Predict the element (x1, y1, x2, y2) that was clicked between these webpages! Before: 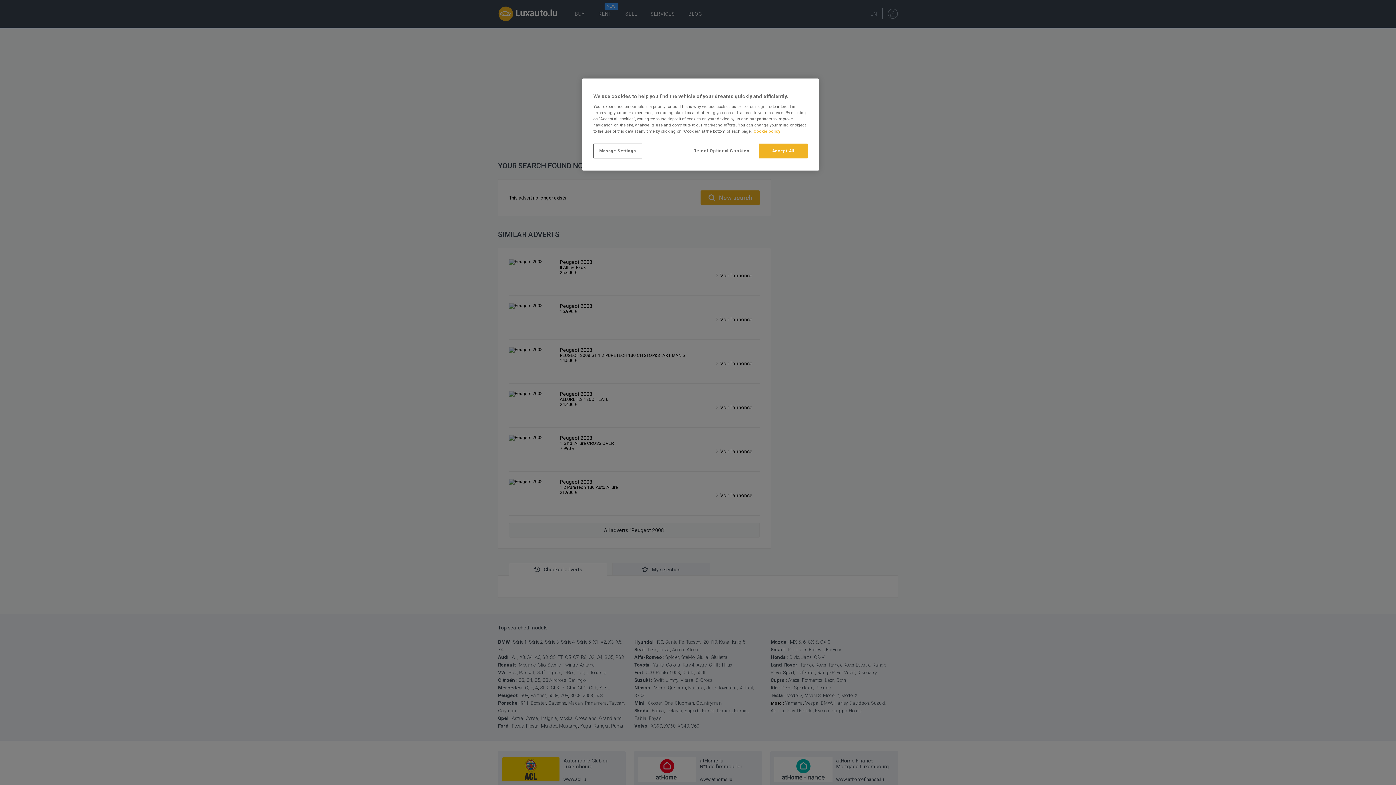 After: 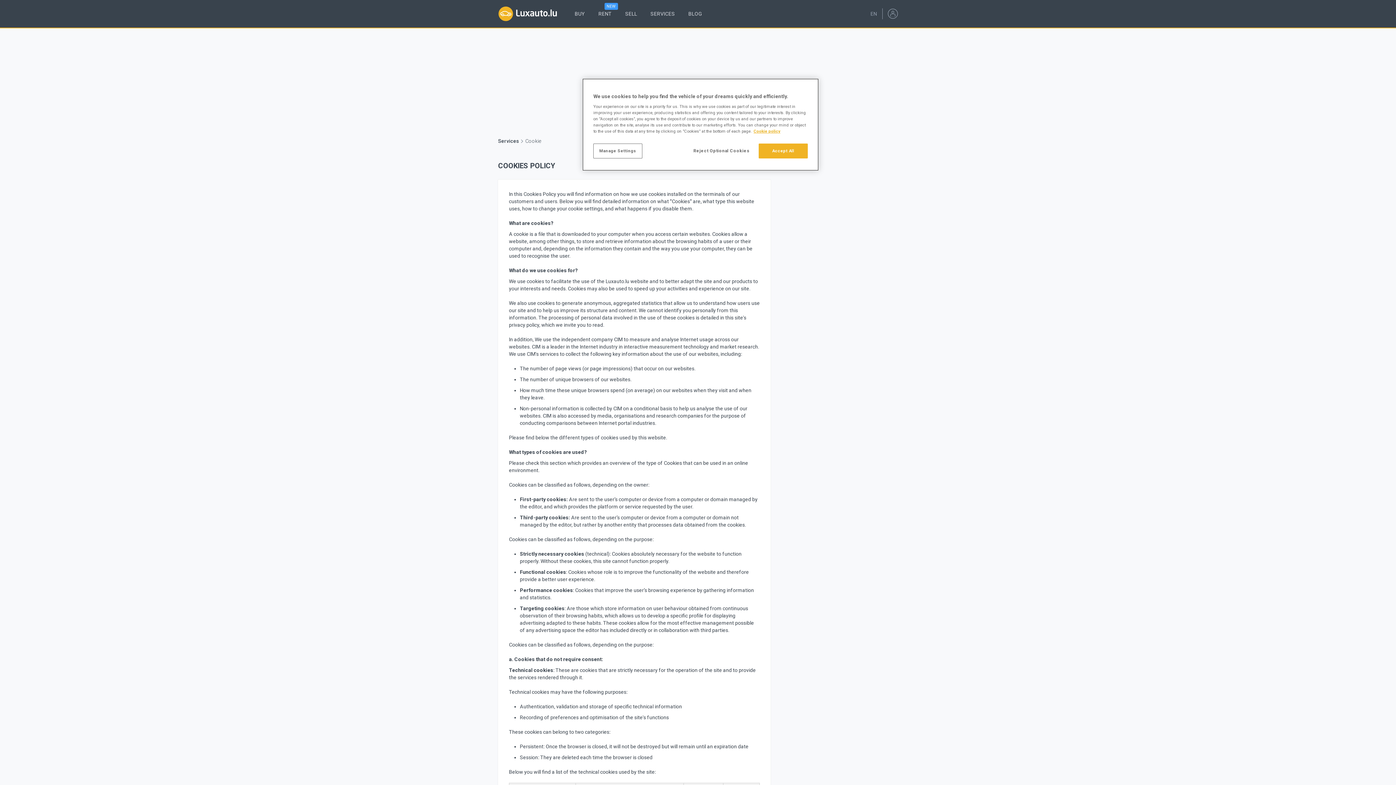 Action: bbox: (753, 128, 780, 133) label: More information about your privacy